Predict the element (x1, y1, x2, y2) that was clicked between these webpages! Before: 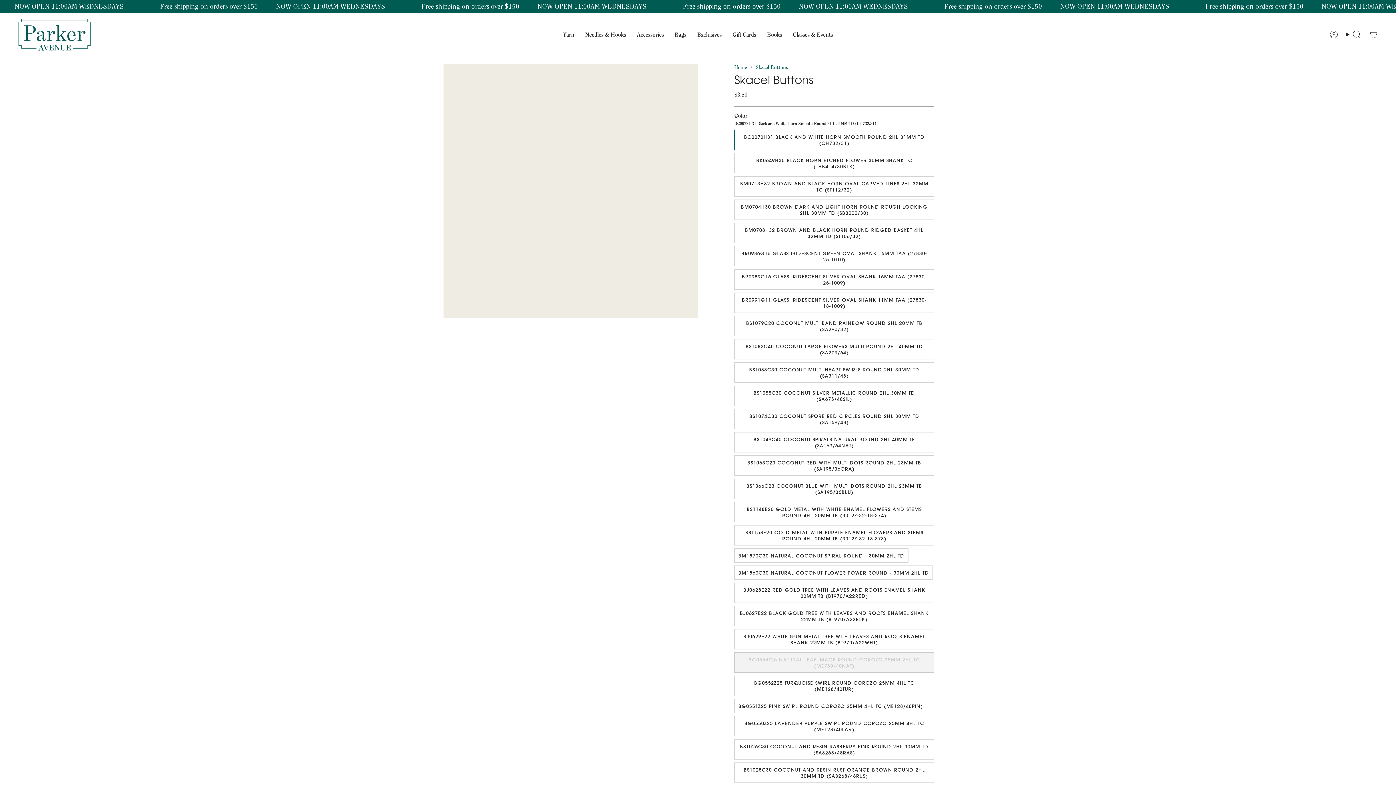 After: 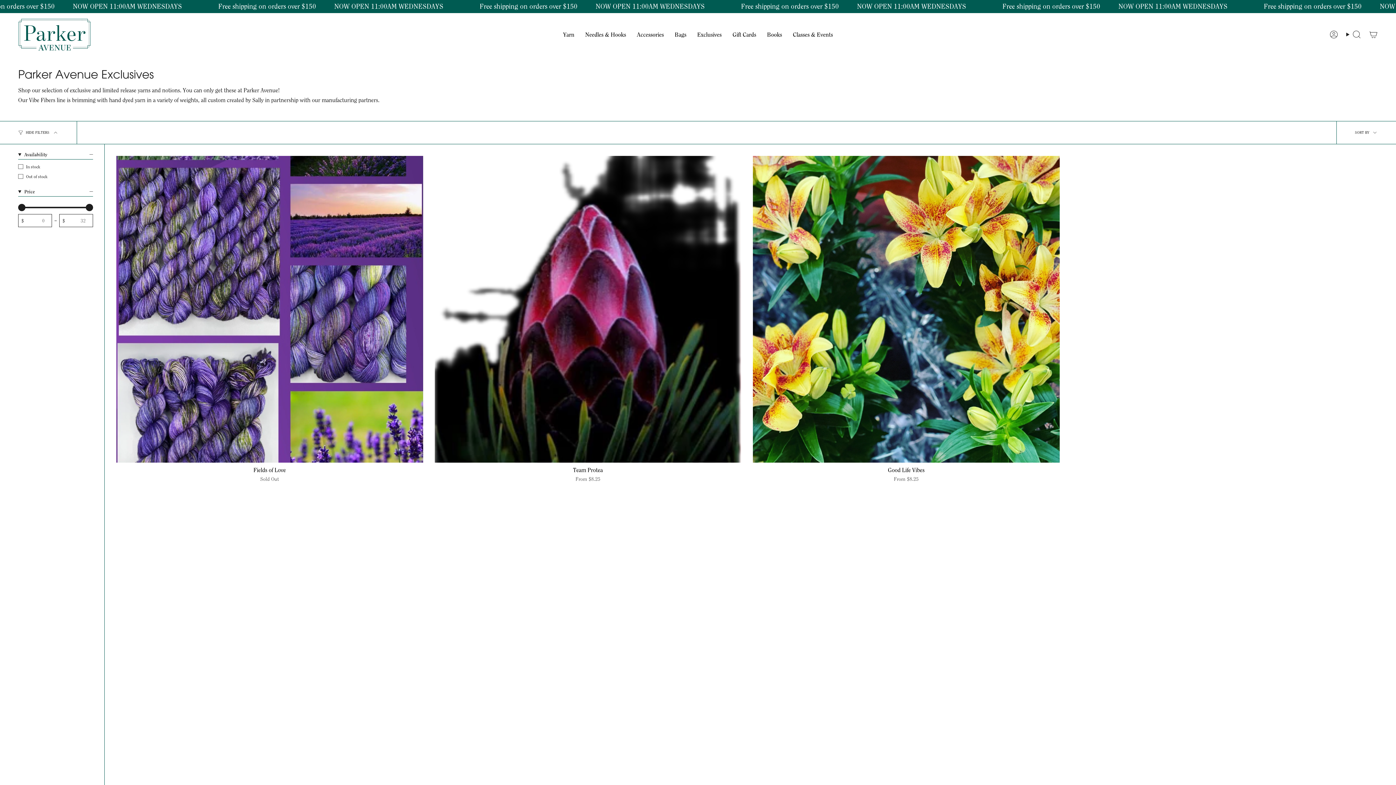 Action: label: Exclusives bbox: (692, 18, 727, 50)